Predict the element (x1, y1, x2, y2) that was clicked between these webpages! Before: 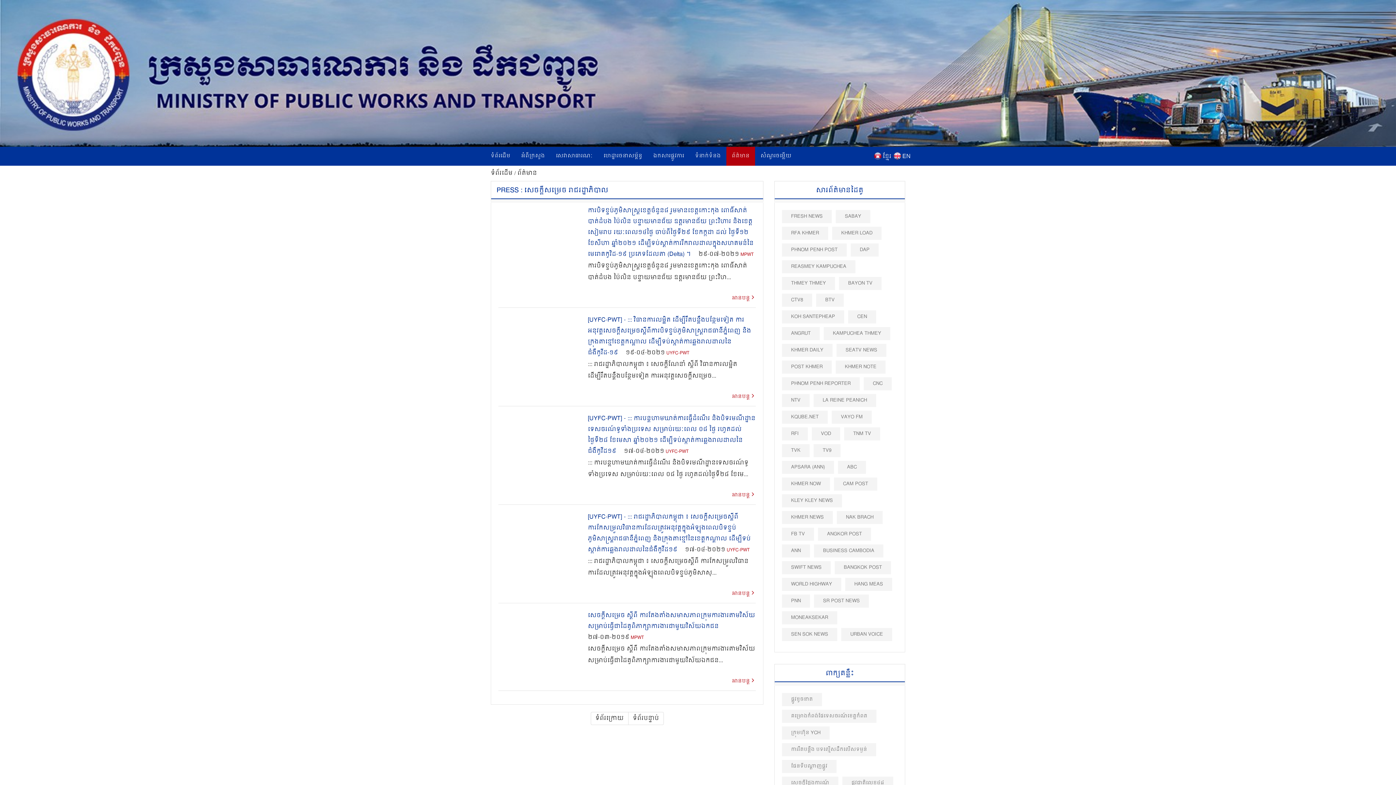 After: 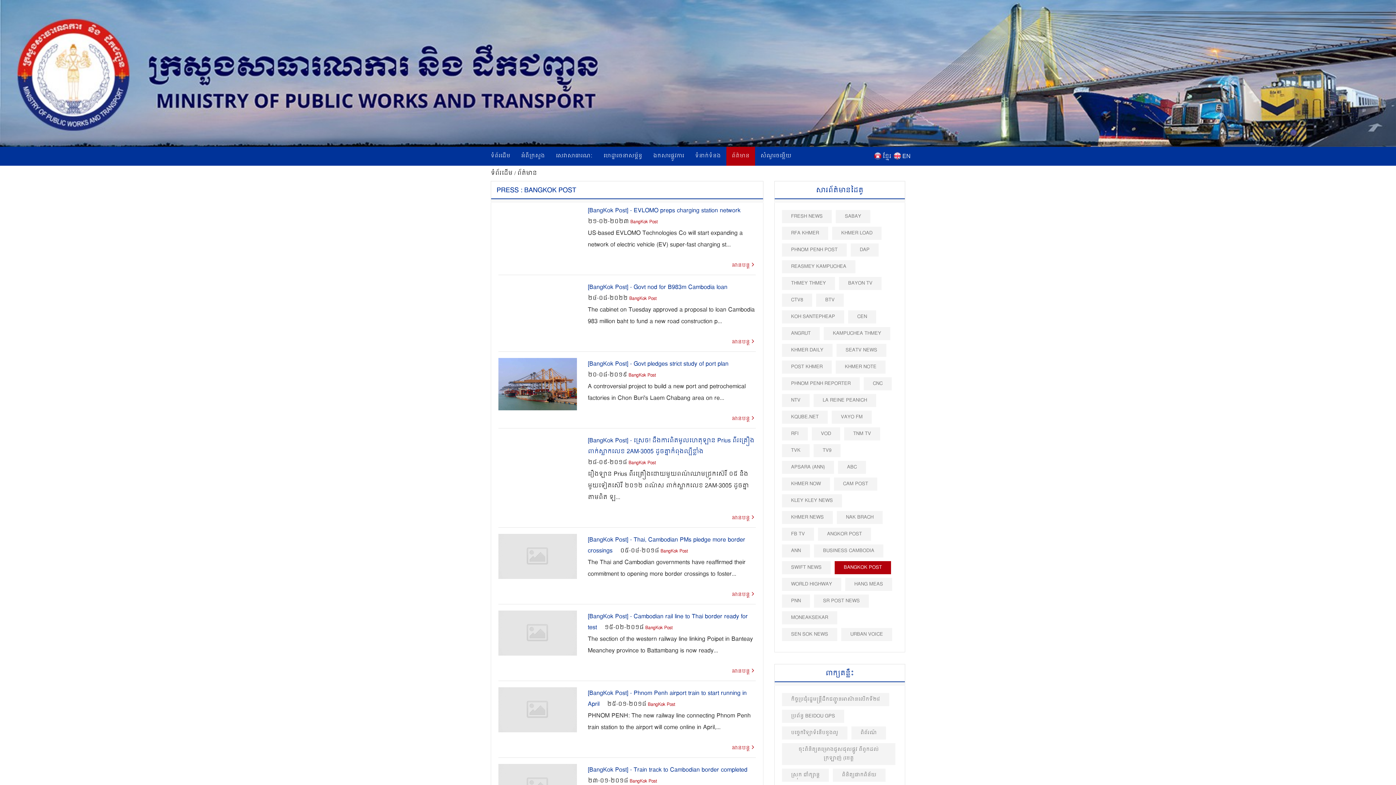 Action: label: BANGKOK POST bbox: (834, 561, 891, 574)